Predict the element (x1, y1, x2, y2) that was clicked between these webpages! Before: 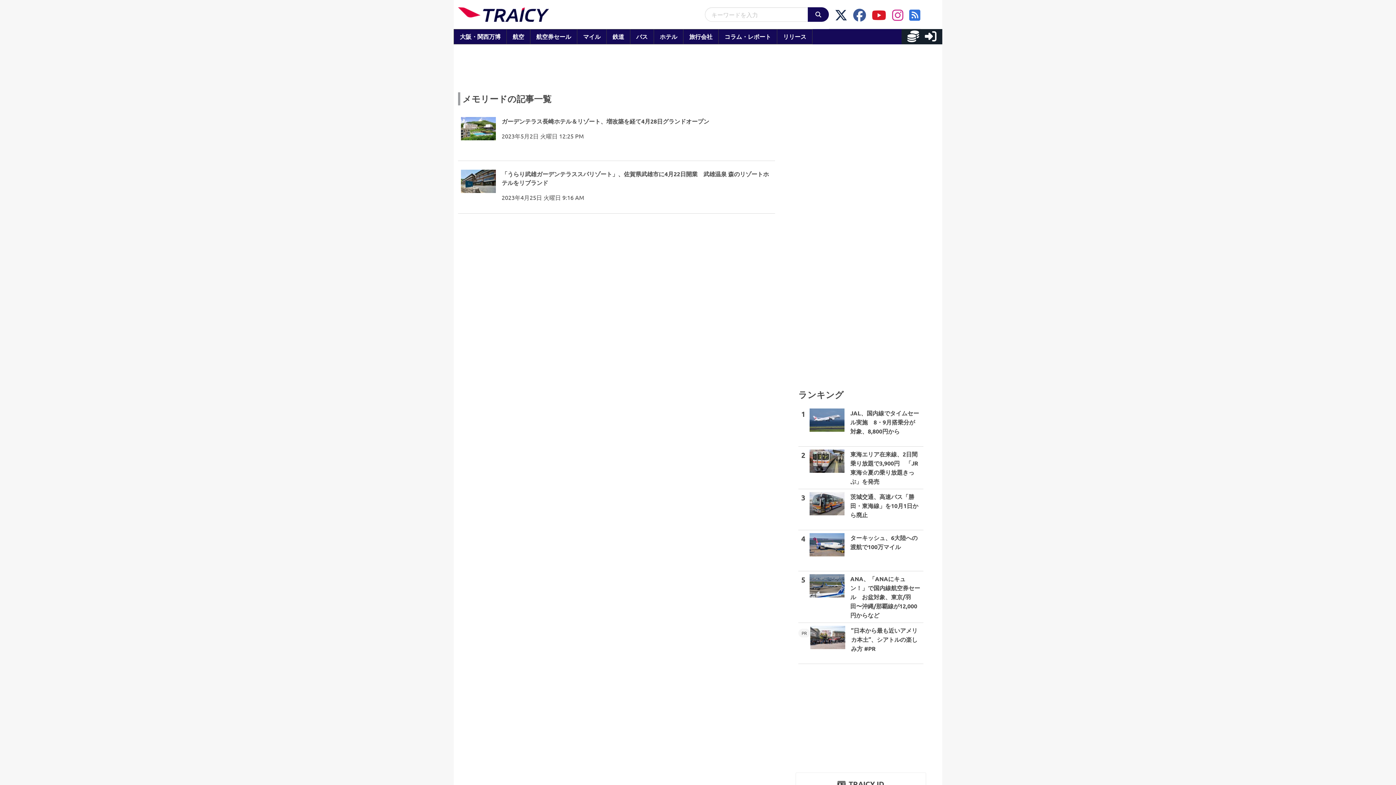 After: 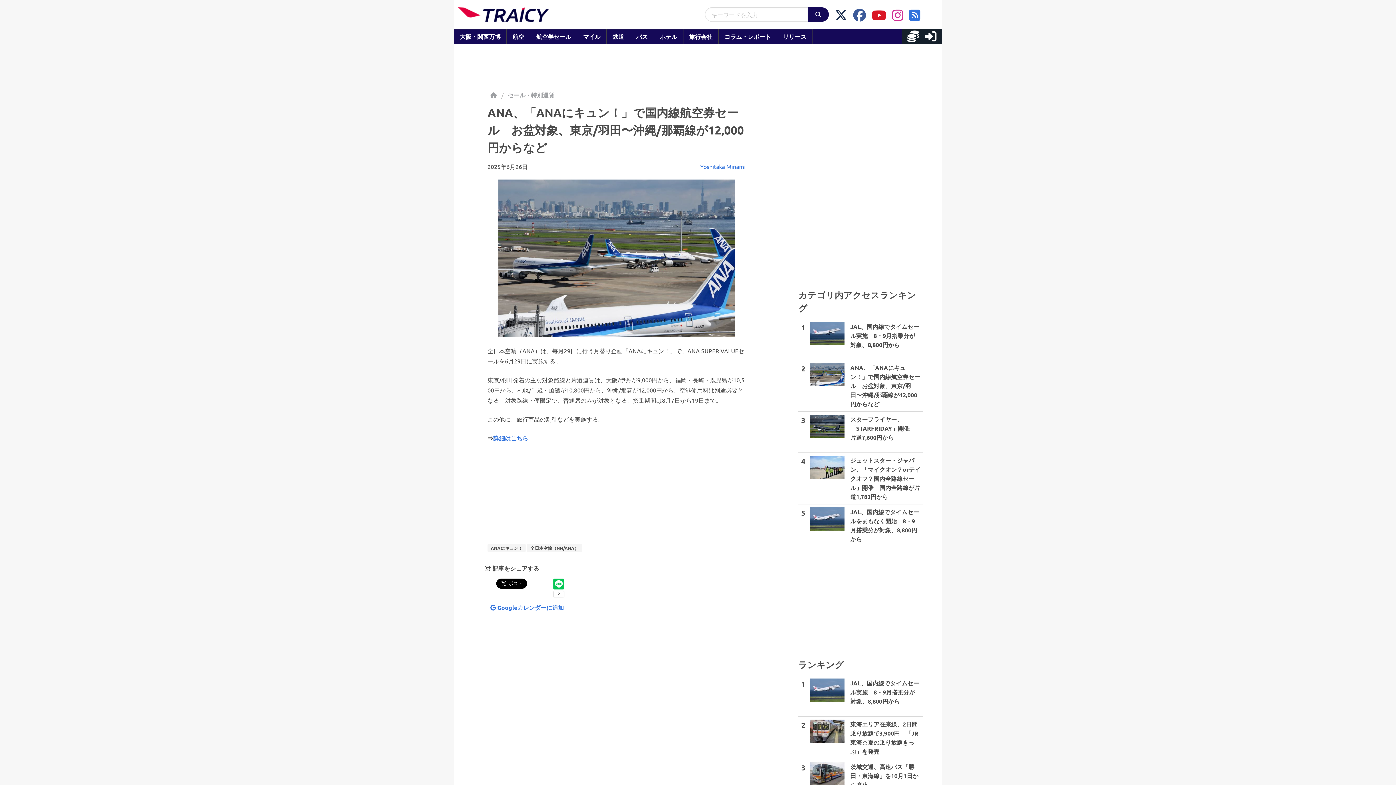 Action: bbox: (798, 571, 923, 623) label: 5

ANA、「ANAにキュン！」で国内線航空券セール　お盆対象、東京/羽田〜沖縄/那覇線が12,000円からなど